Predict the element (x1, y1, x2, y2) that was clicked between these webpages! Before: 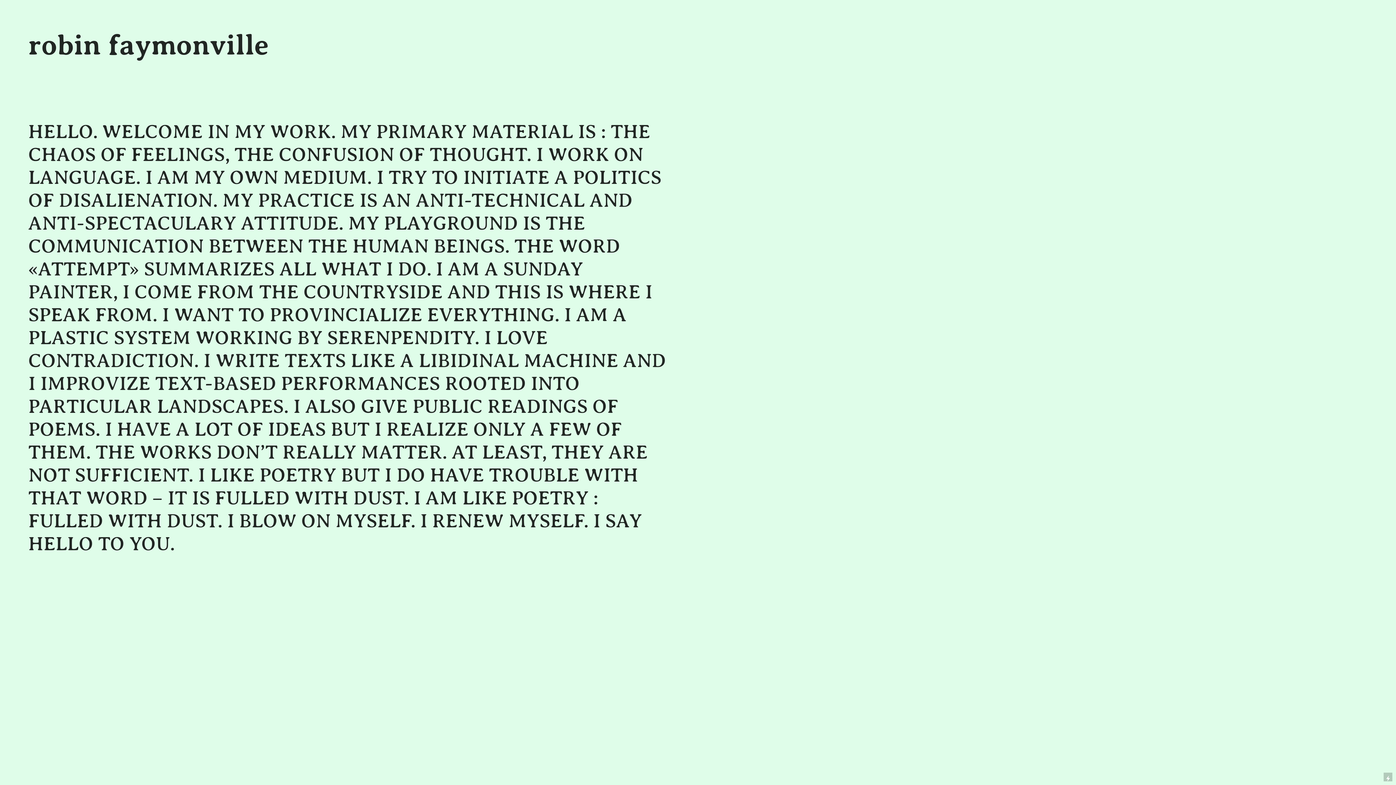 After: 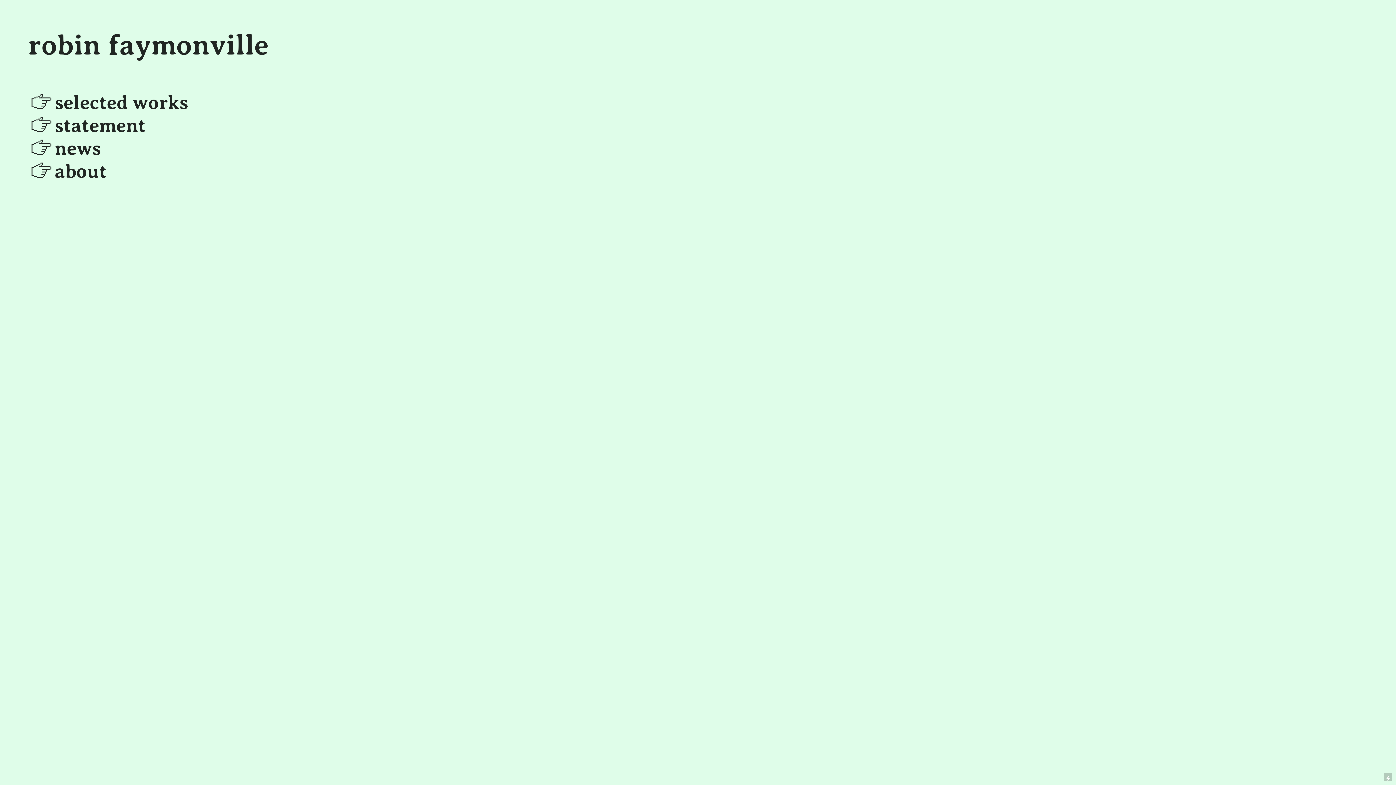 Action: bbox: (28, 29, 269, 63) label: robin faymonville